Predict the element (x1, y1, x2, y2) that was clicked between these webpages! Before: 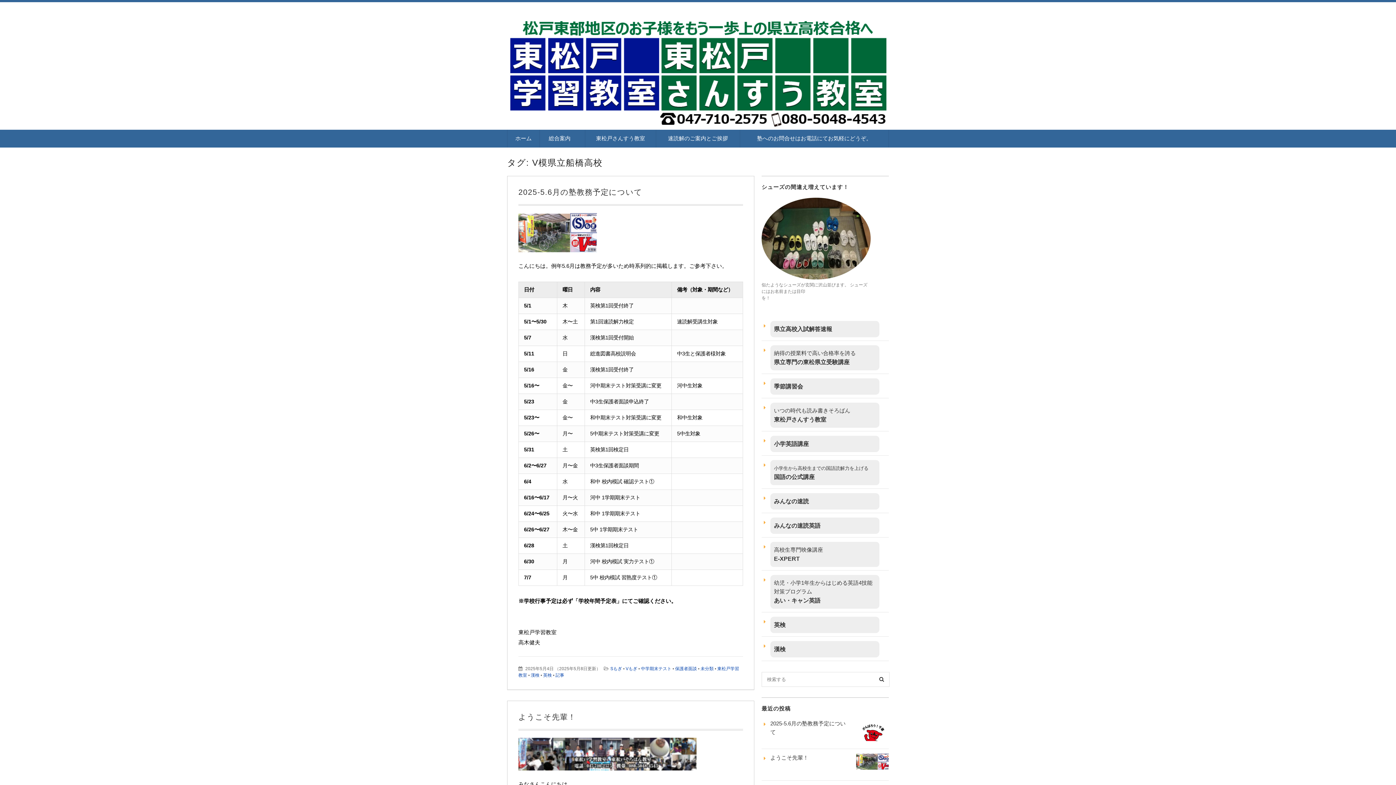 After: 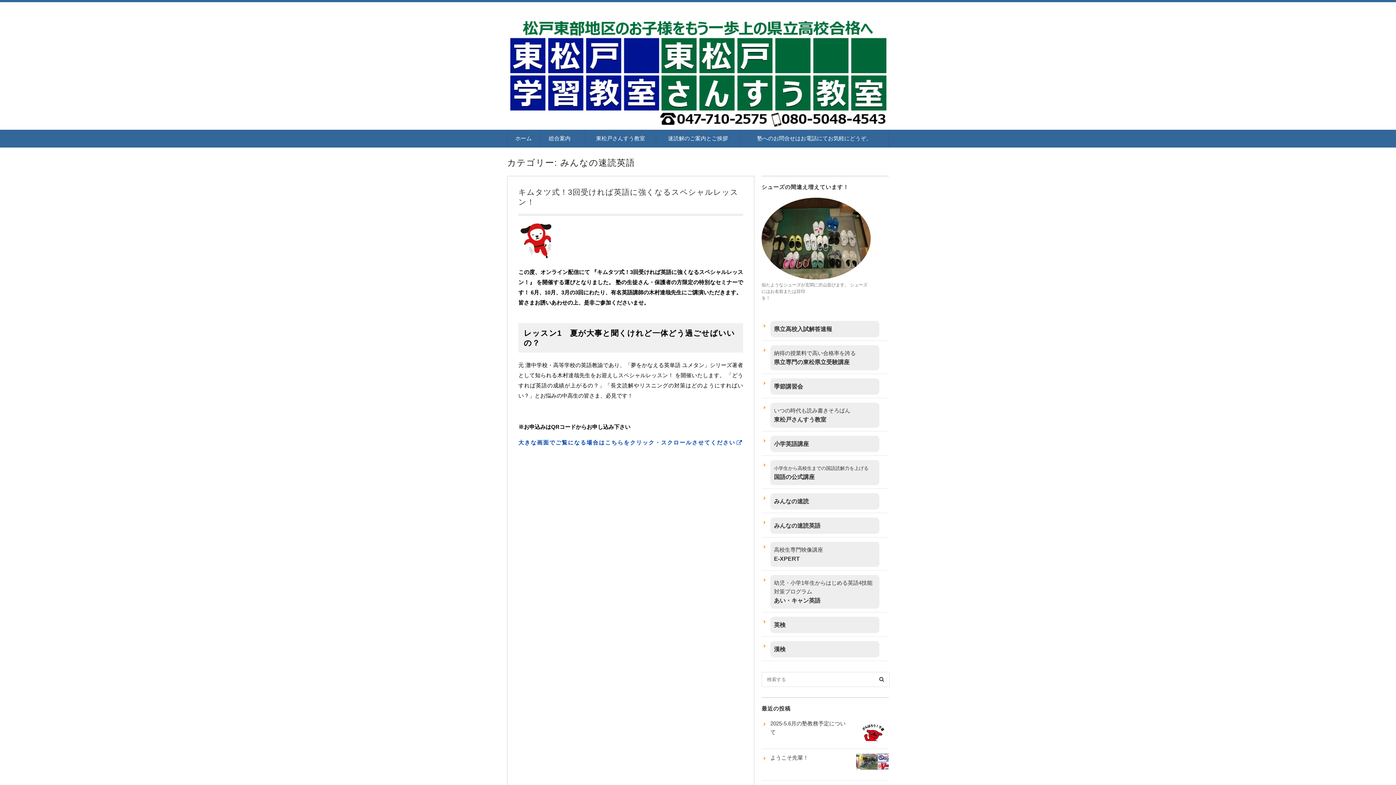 Action: bbox: (761, 517, 879, 534) label: みんなの速読英語